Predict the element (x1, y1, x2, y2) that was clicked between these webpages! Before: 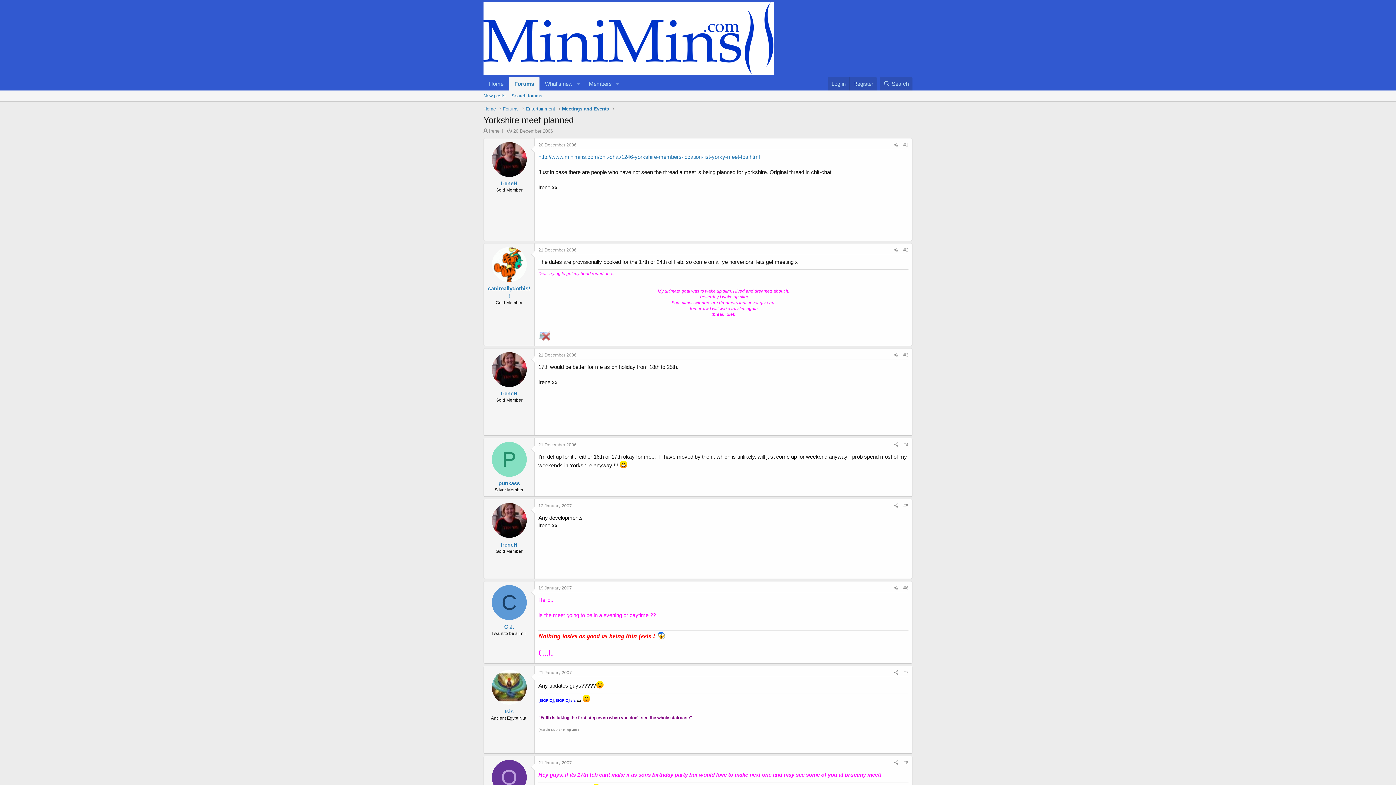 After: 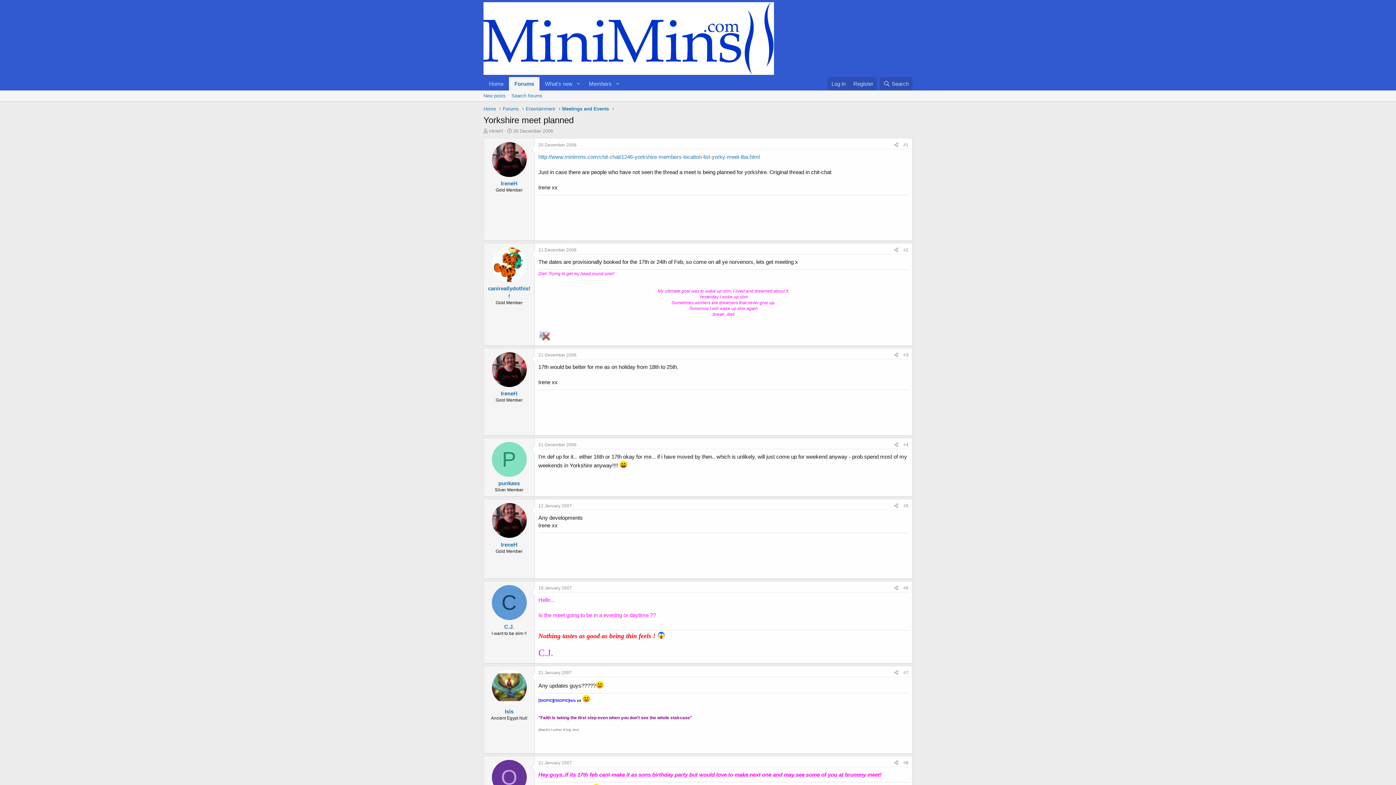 Action: bbox: (491, 142, 526, 177)